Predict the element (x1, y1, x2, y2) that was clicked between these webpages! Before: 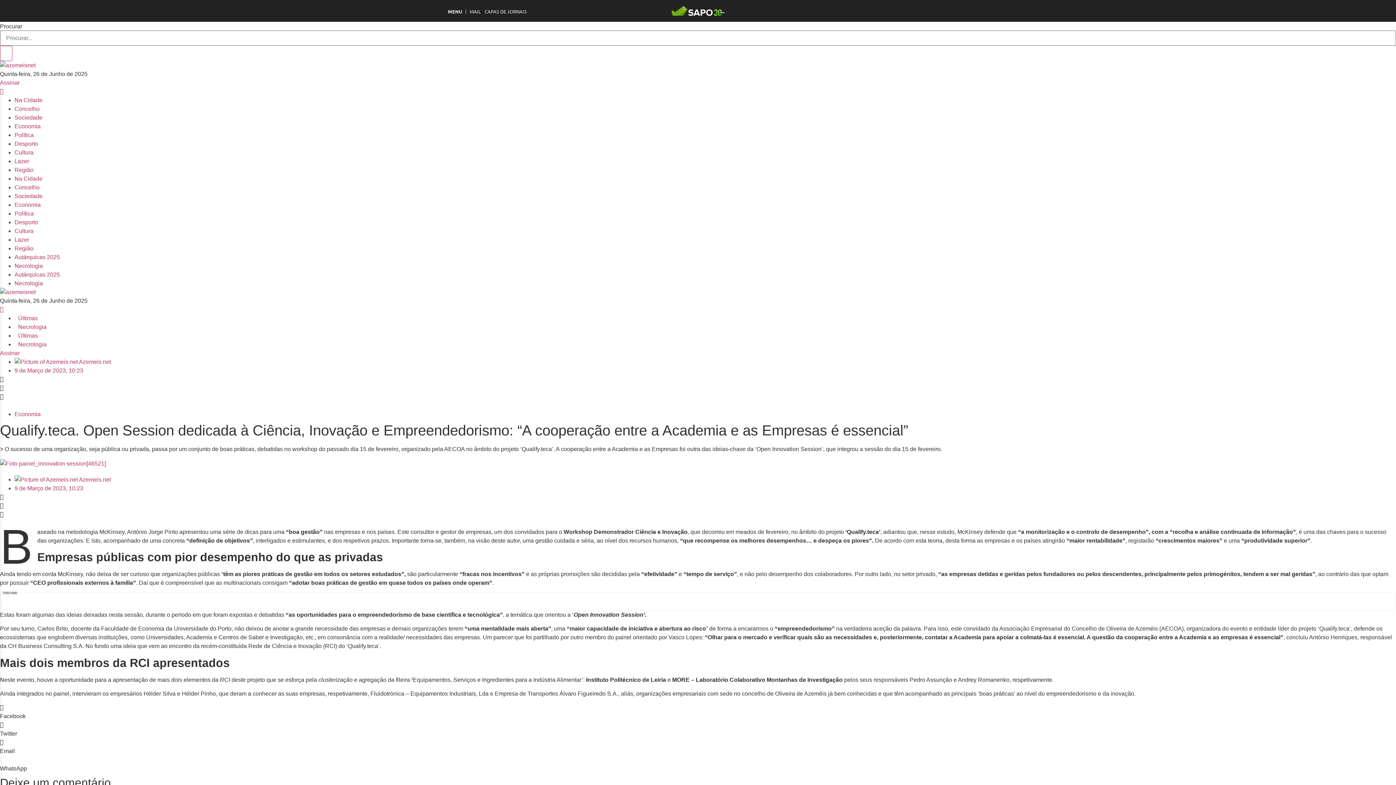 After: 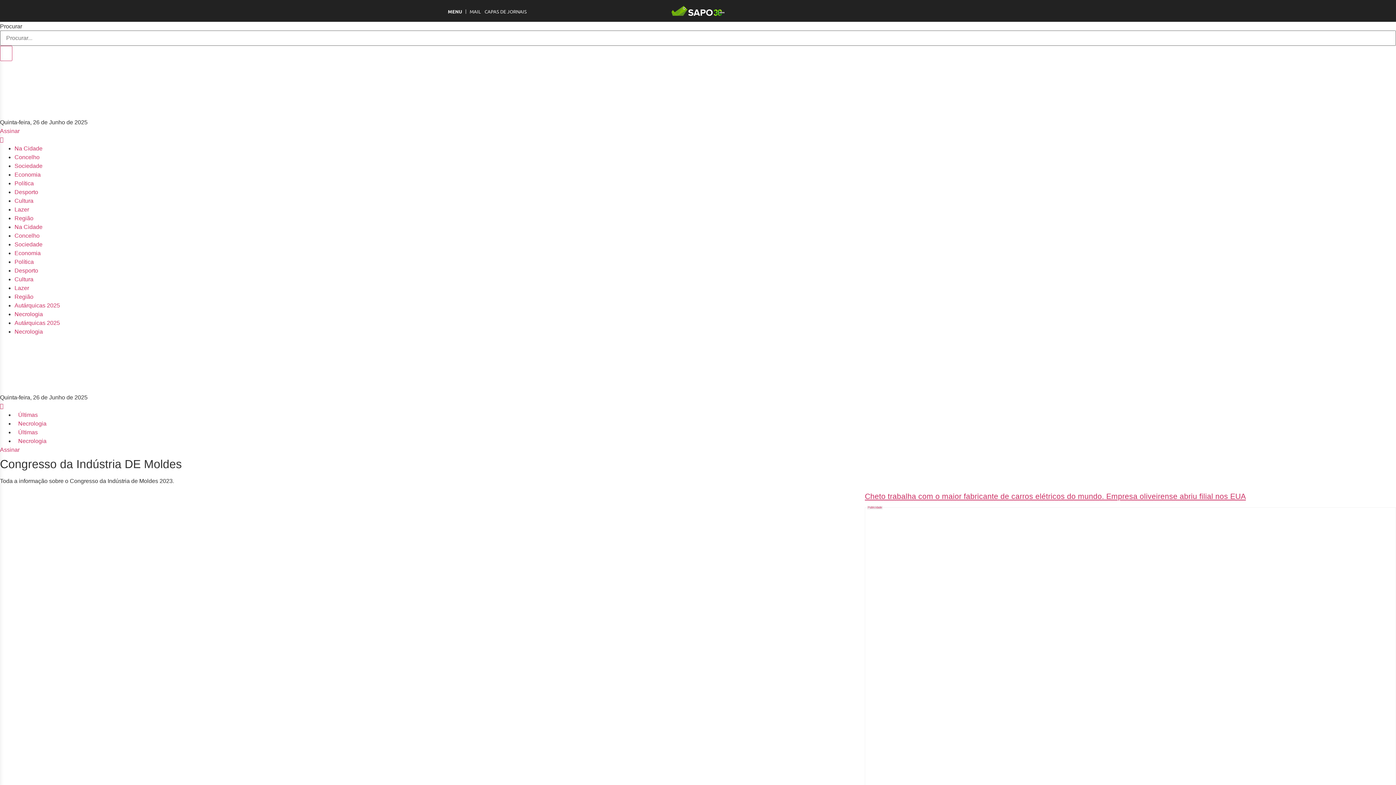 Action: label: 9 de Março de 2023, 10:23 bbox: (14, 485, 83, 491)